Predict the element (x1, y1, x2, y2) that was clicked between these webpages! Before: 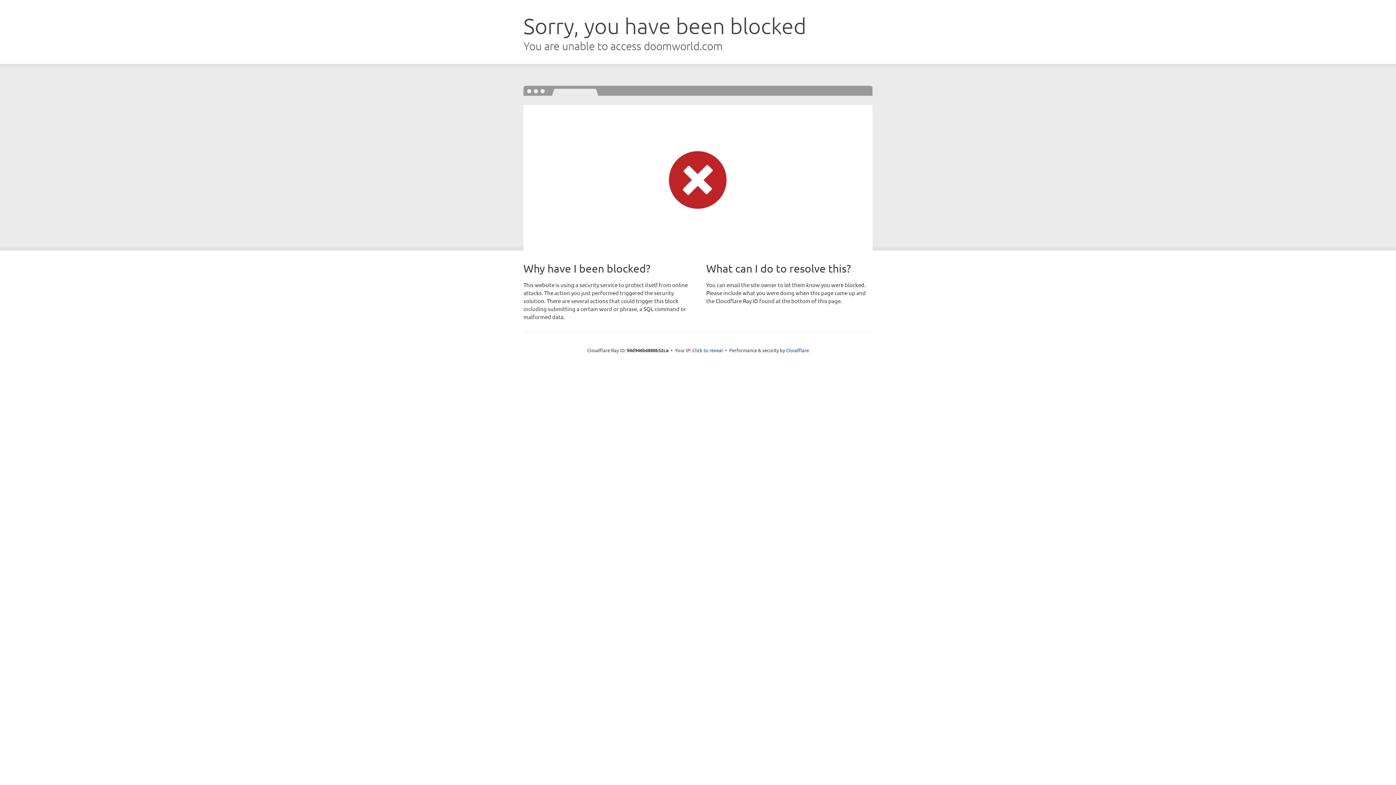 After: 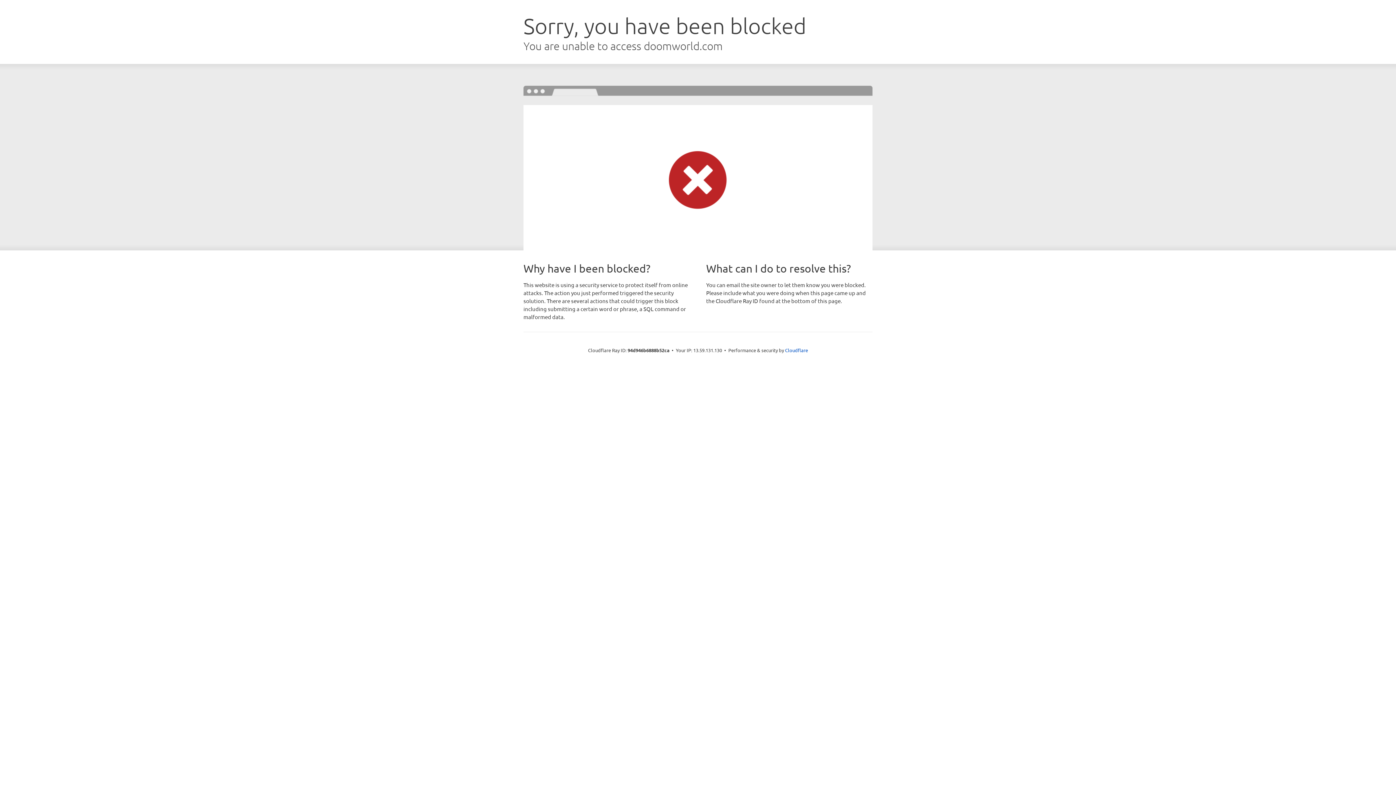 Action: bbox: (692, 346, 723, 353) label: Click to reveal